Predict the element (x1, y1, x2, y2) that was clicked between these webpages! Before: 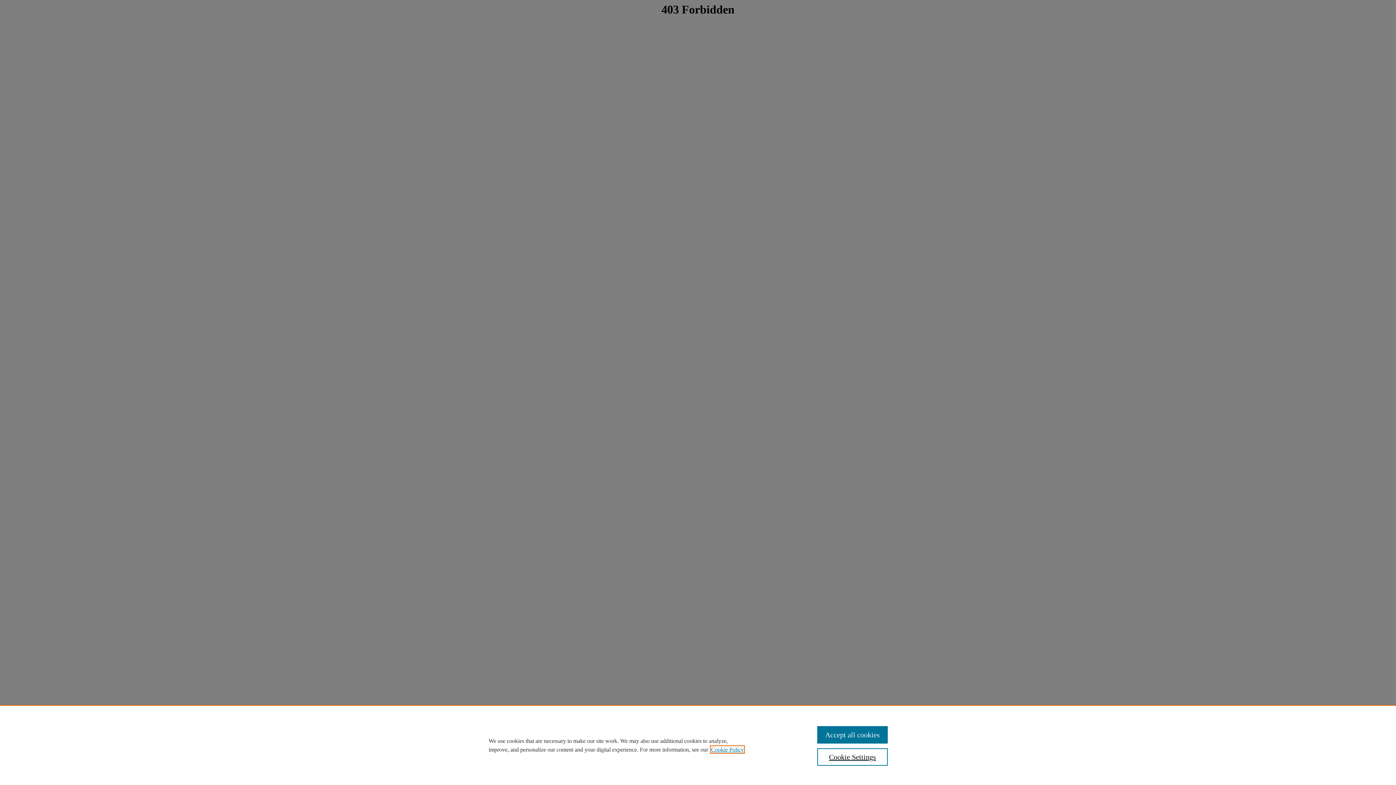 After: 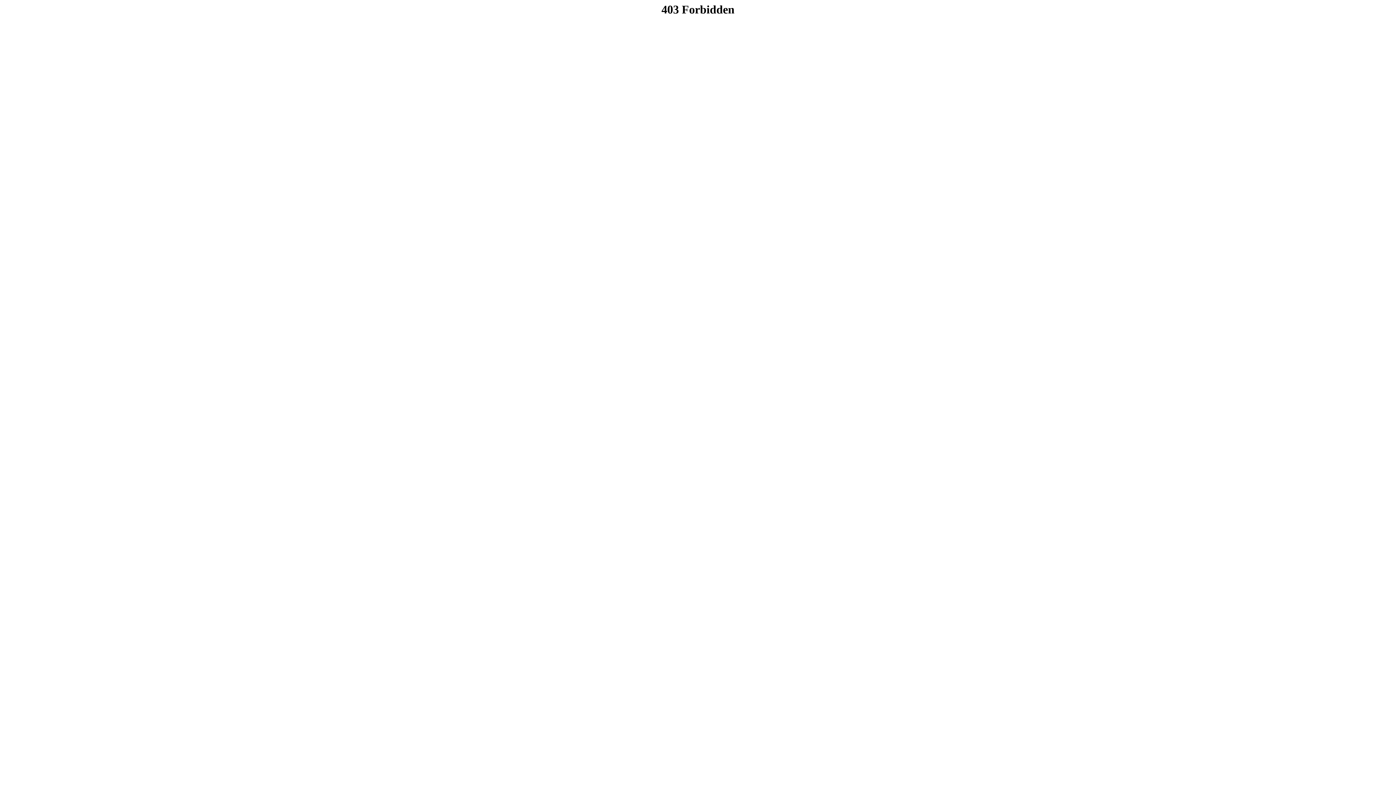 Action: bbox: (817, 726, 887, 744) label: Accept all cookies